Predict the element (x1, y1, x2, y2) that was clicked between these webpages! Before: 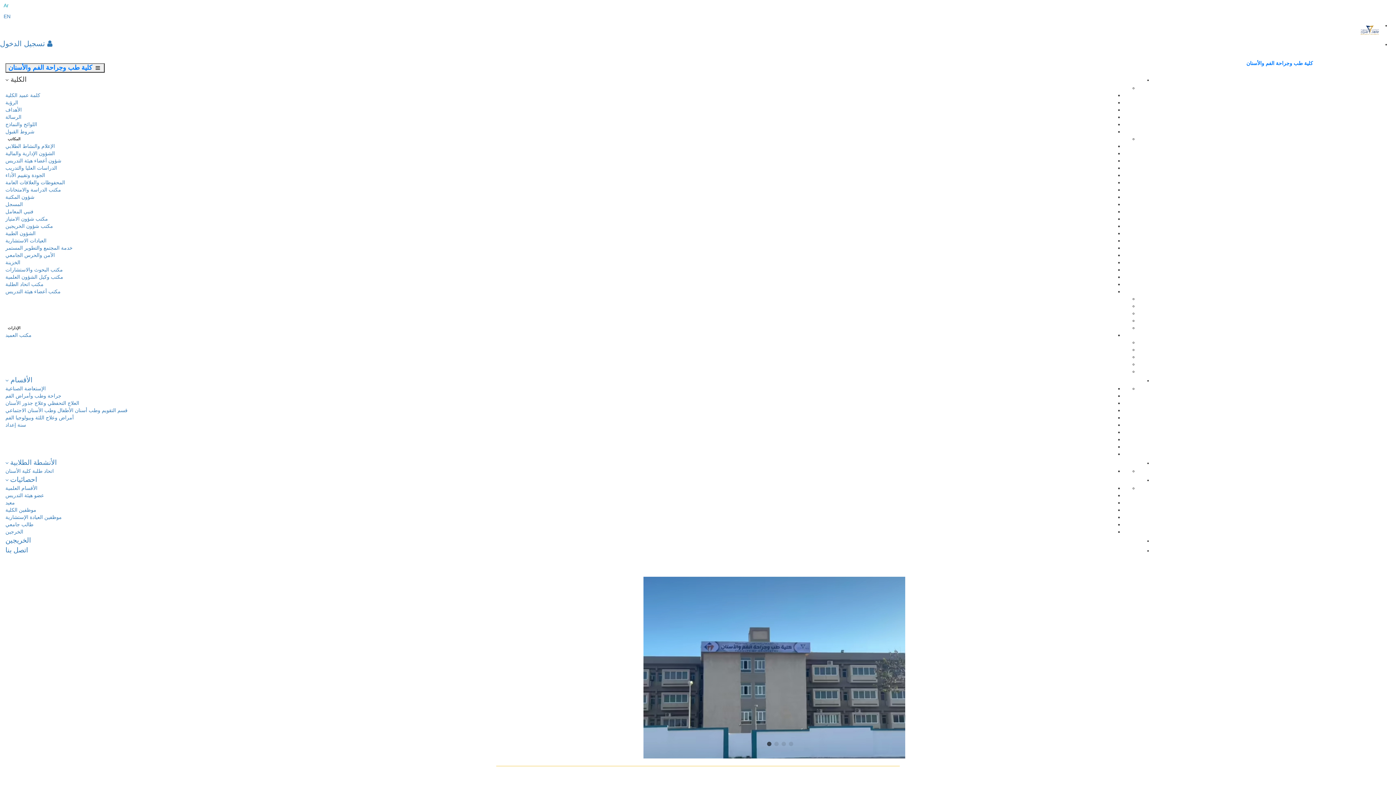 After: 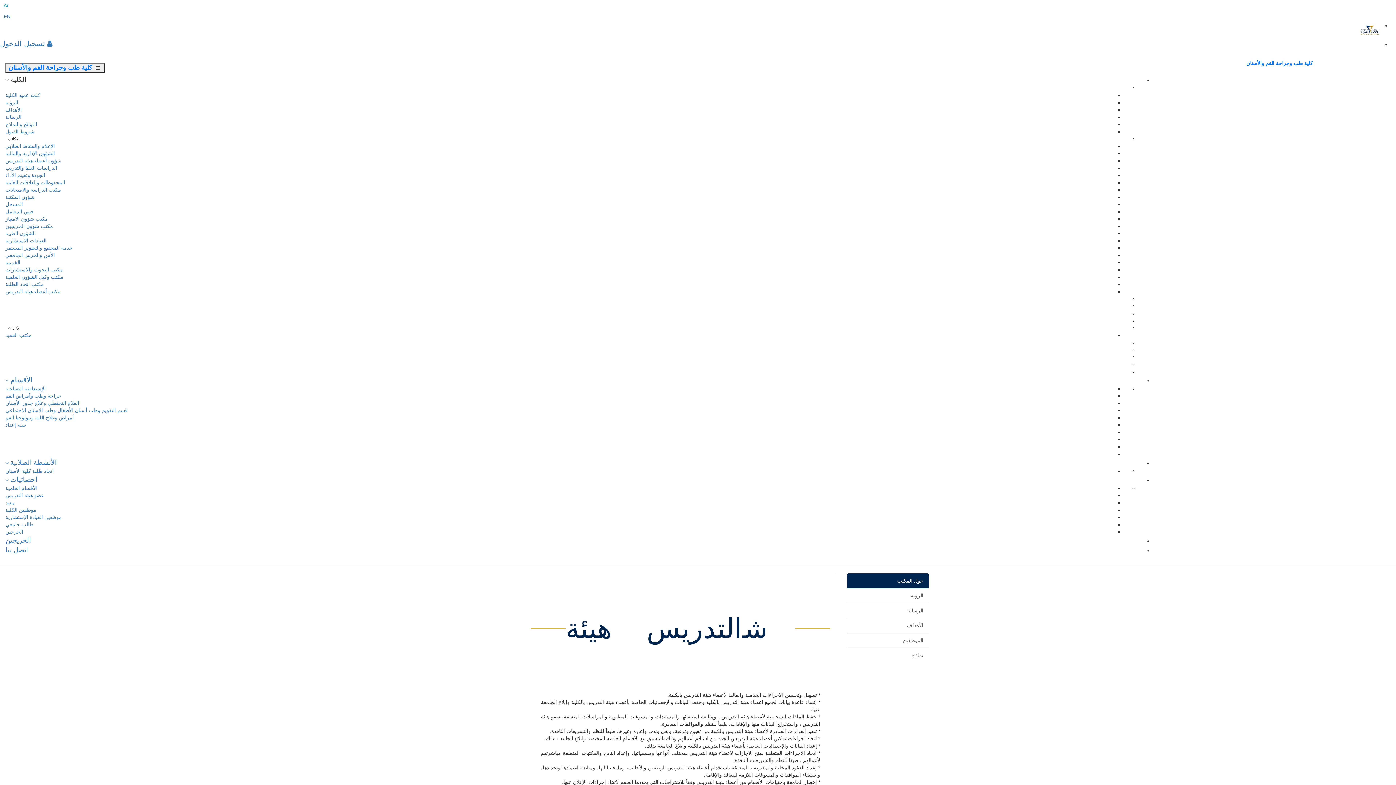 Action: bbox: (5, 157, 61, 163) label: شؤون أعضاء هيئة التدريس